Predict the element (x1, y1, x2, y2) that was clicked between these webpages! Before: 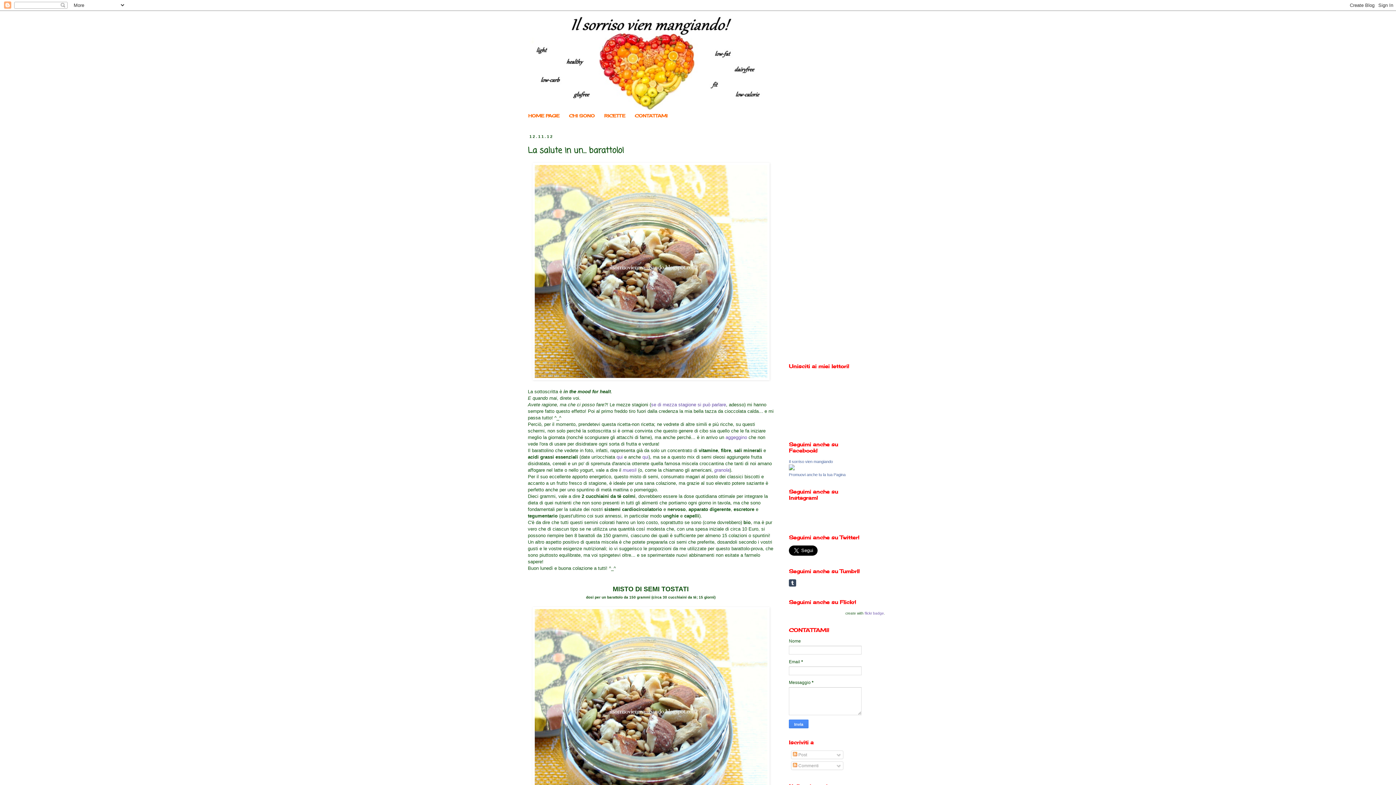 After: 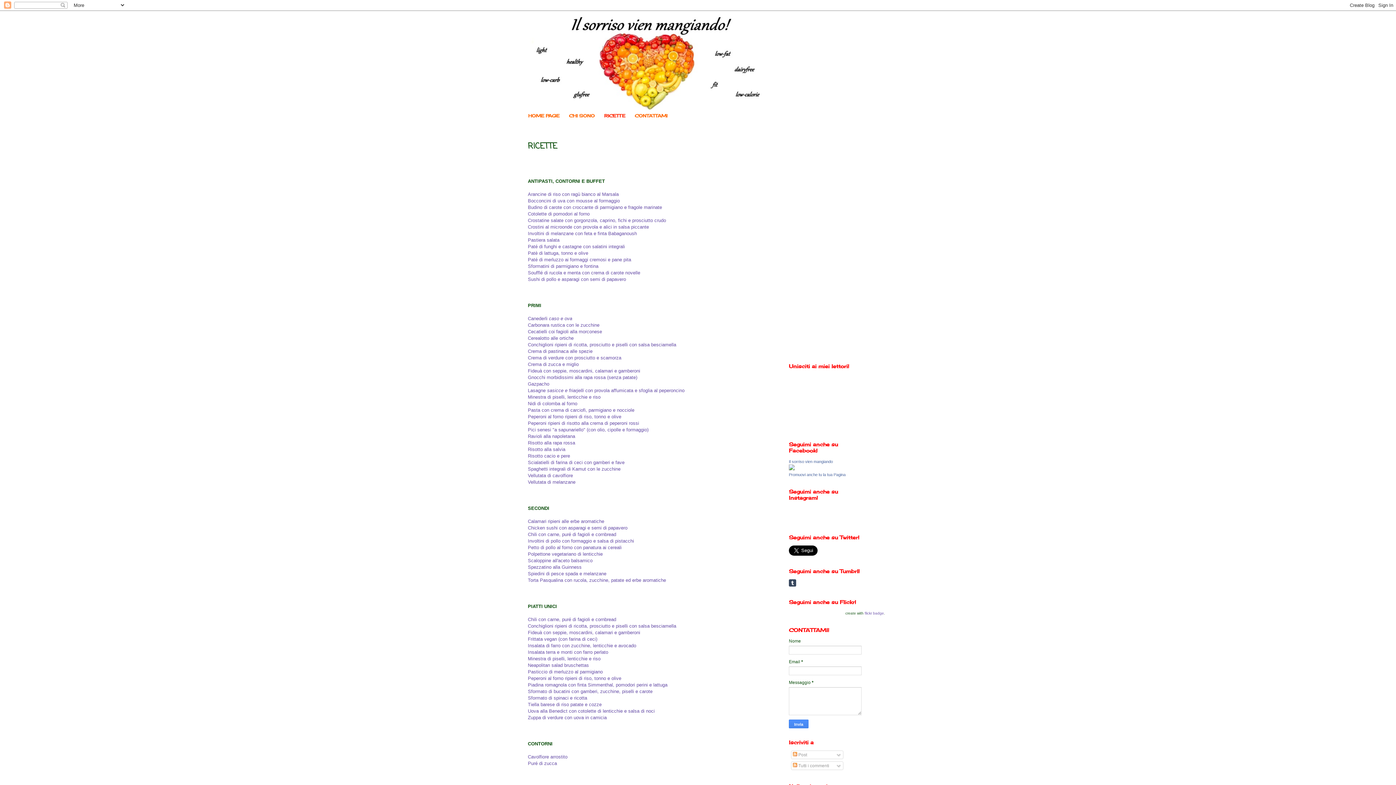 Action: label: RICETTE bbox: (599, 110, 630, 121)